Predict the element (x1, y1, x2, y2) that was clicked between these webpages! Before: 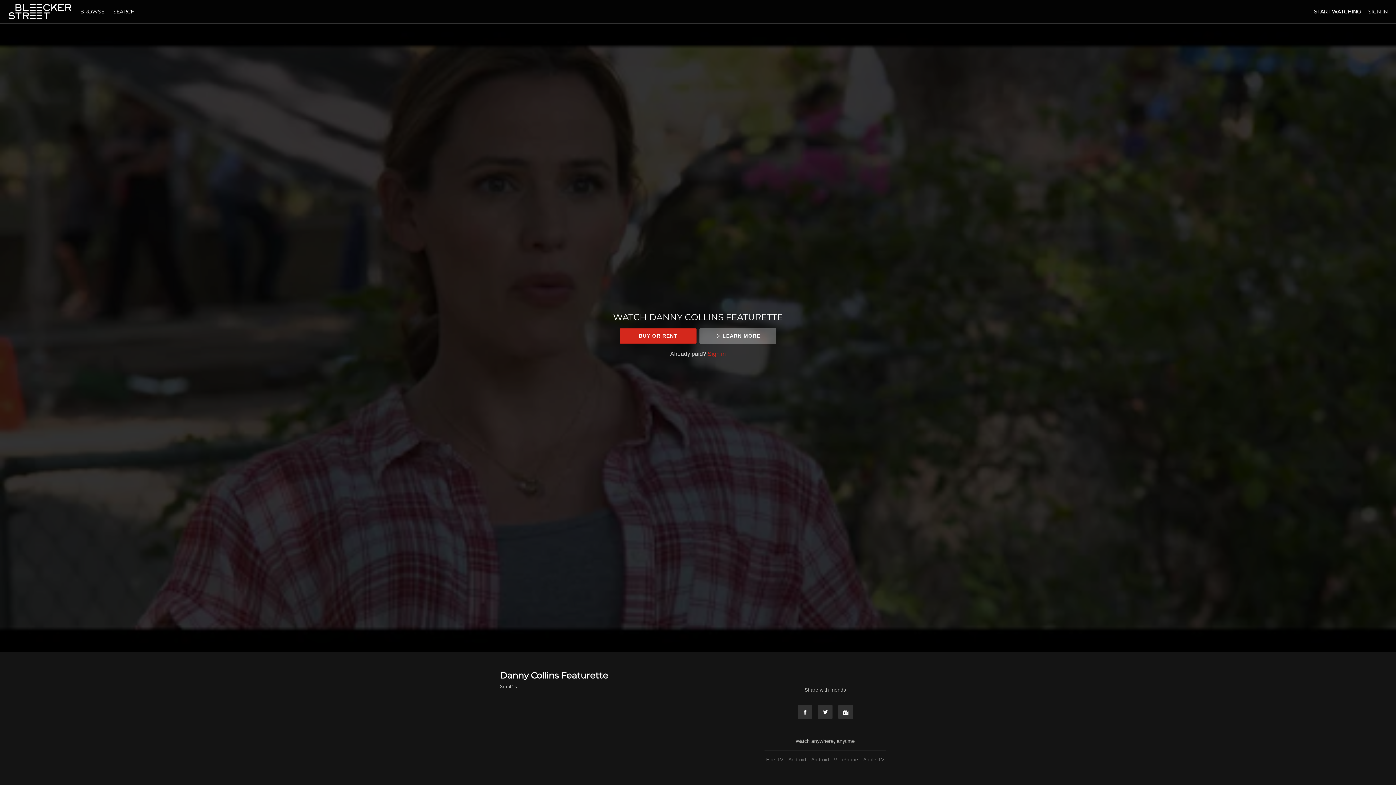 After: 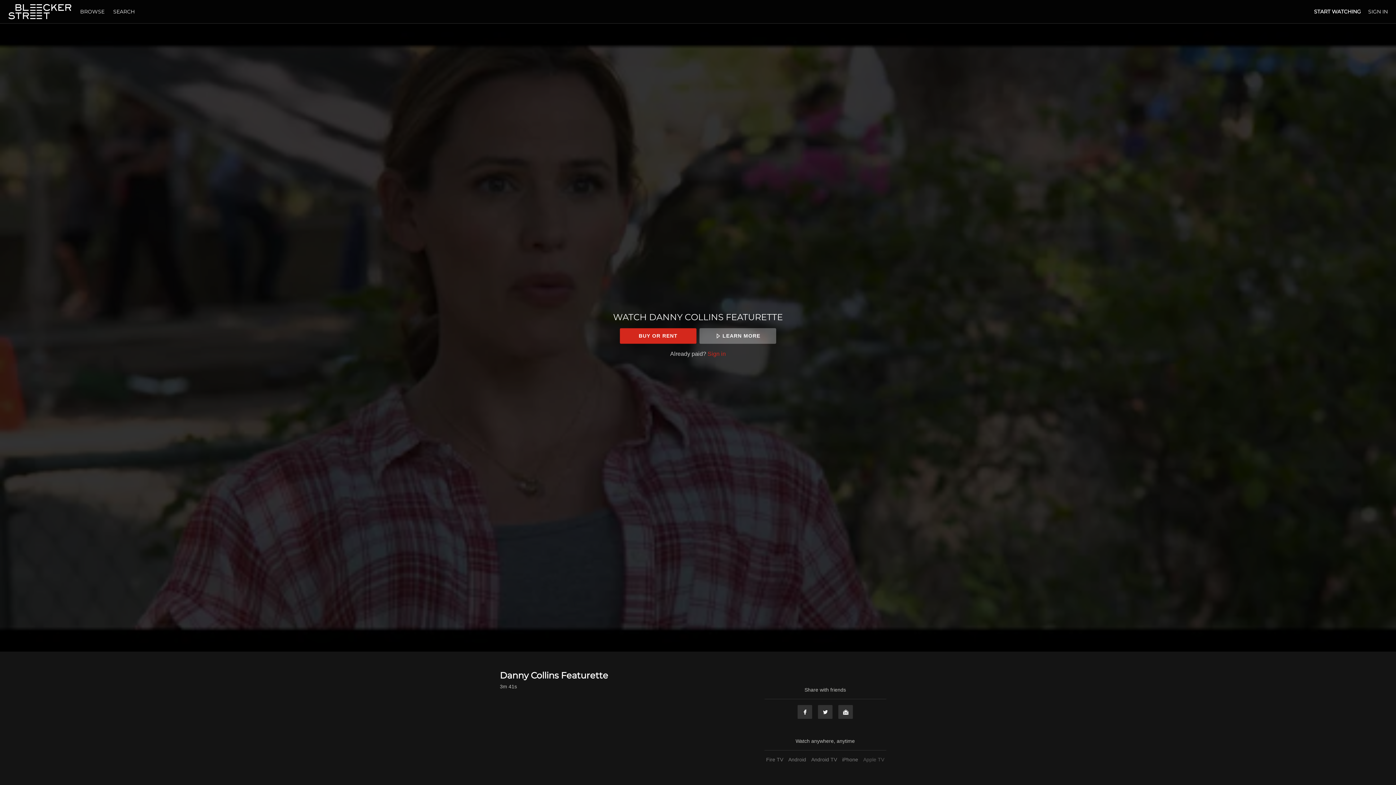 Action: label: Apple TV bbox: (861, 757, 886, 762)